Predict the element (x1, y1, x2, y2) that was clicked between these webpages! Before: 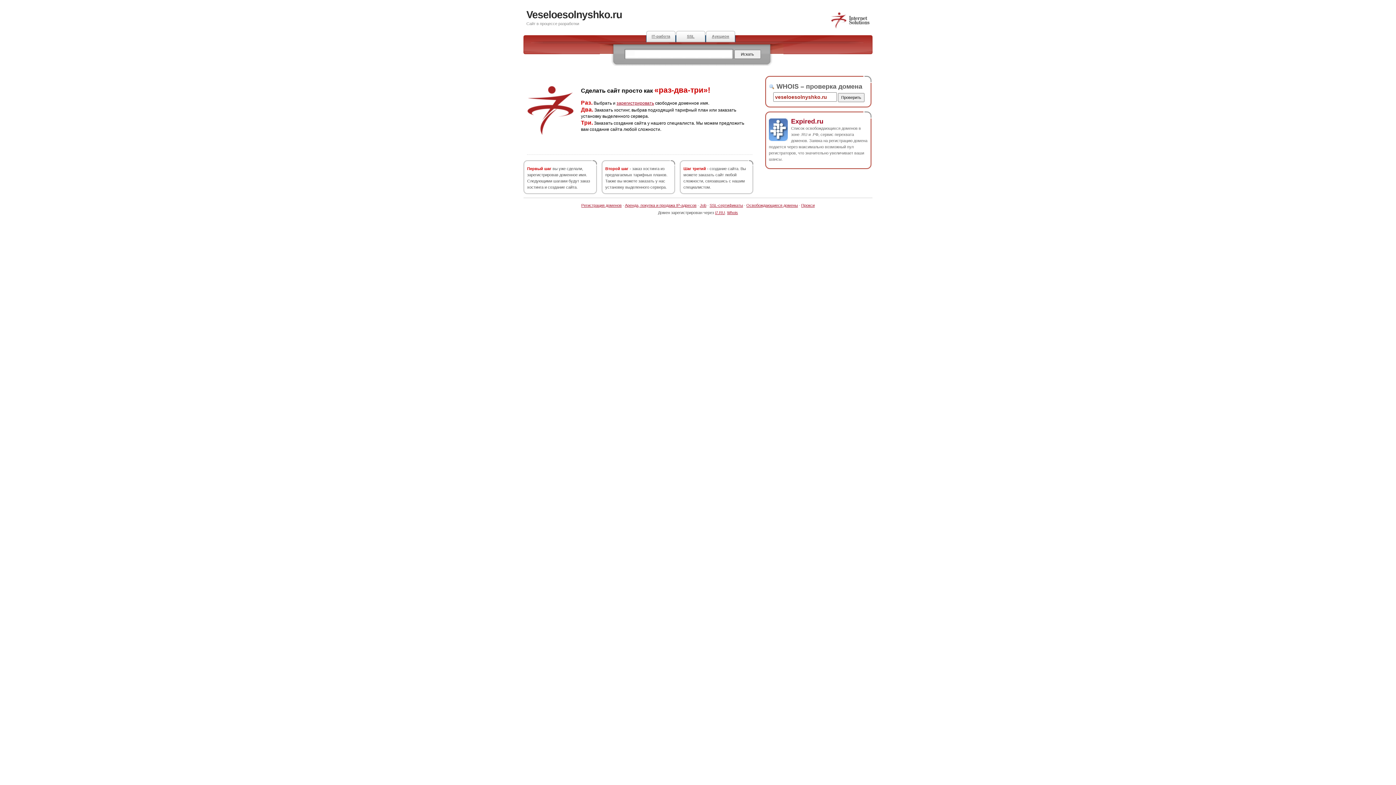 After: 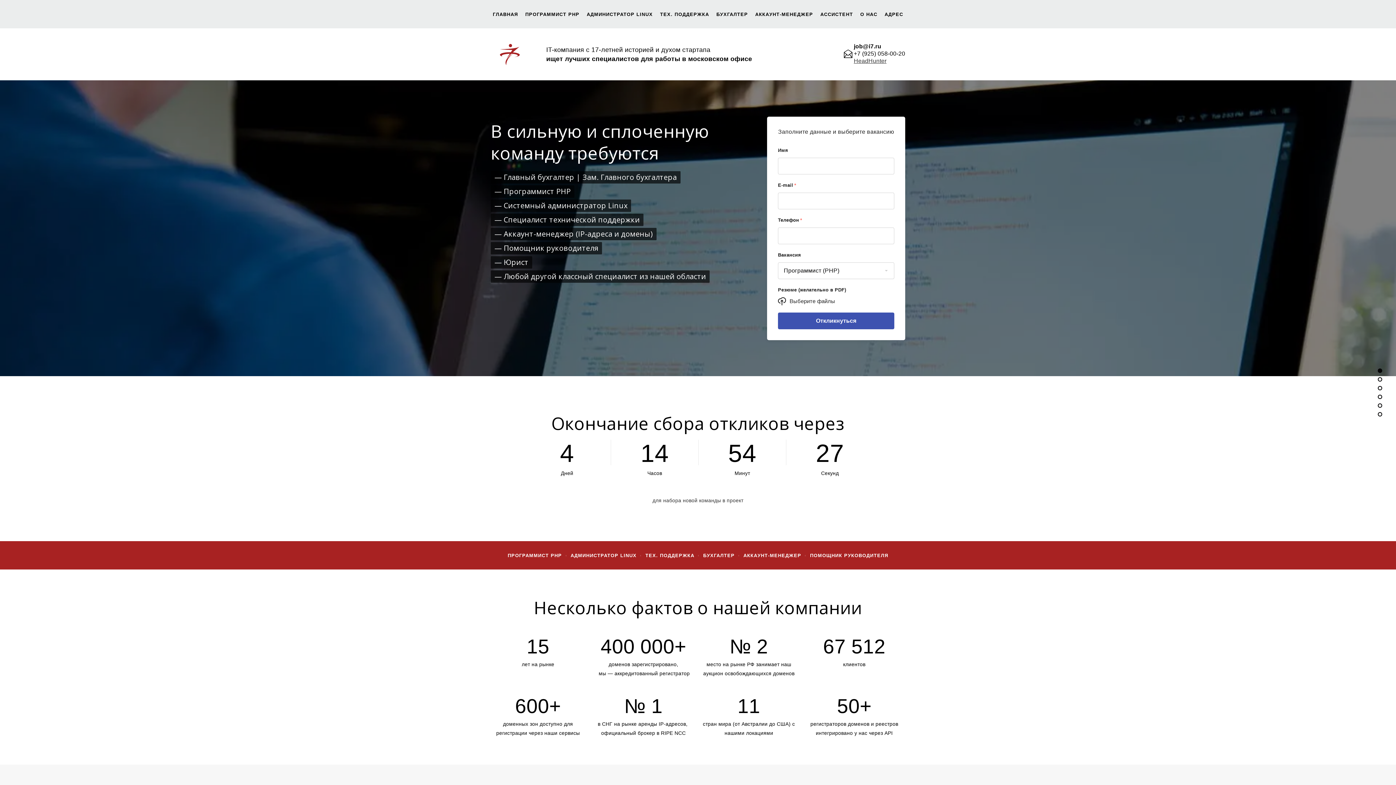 Action: label: IT-работа bbox: (646, 30, 676, 42)